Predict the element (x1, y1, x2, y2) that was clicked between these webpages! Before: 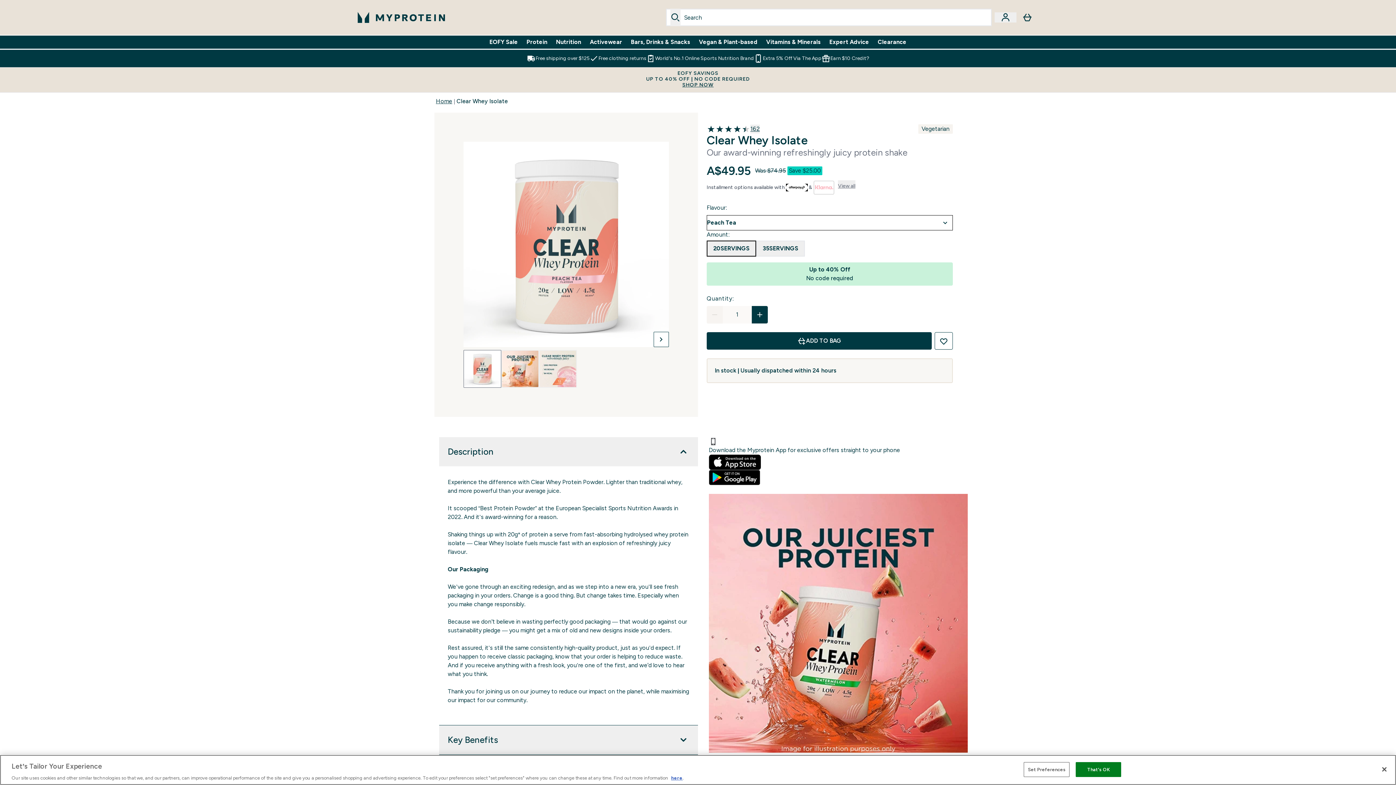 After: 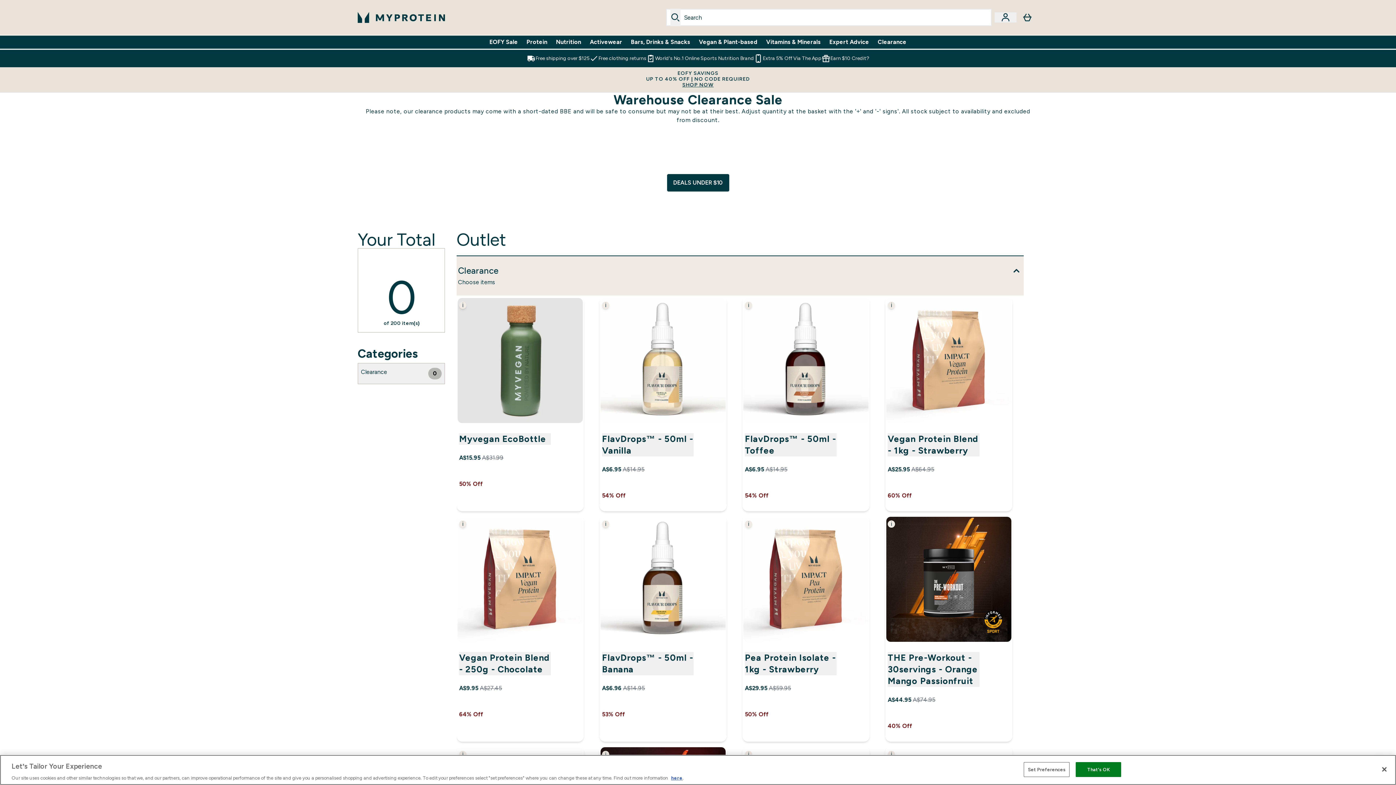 Action: label: Clearance bbox: (878, 37, 906, 46)